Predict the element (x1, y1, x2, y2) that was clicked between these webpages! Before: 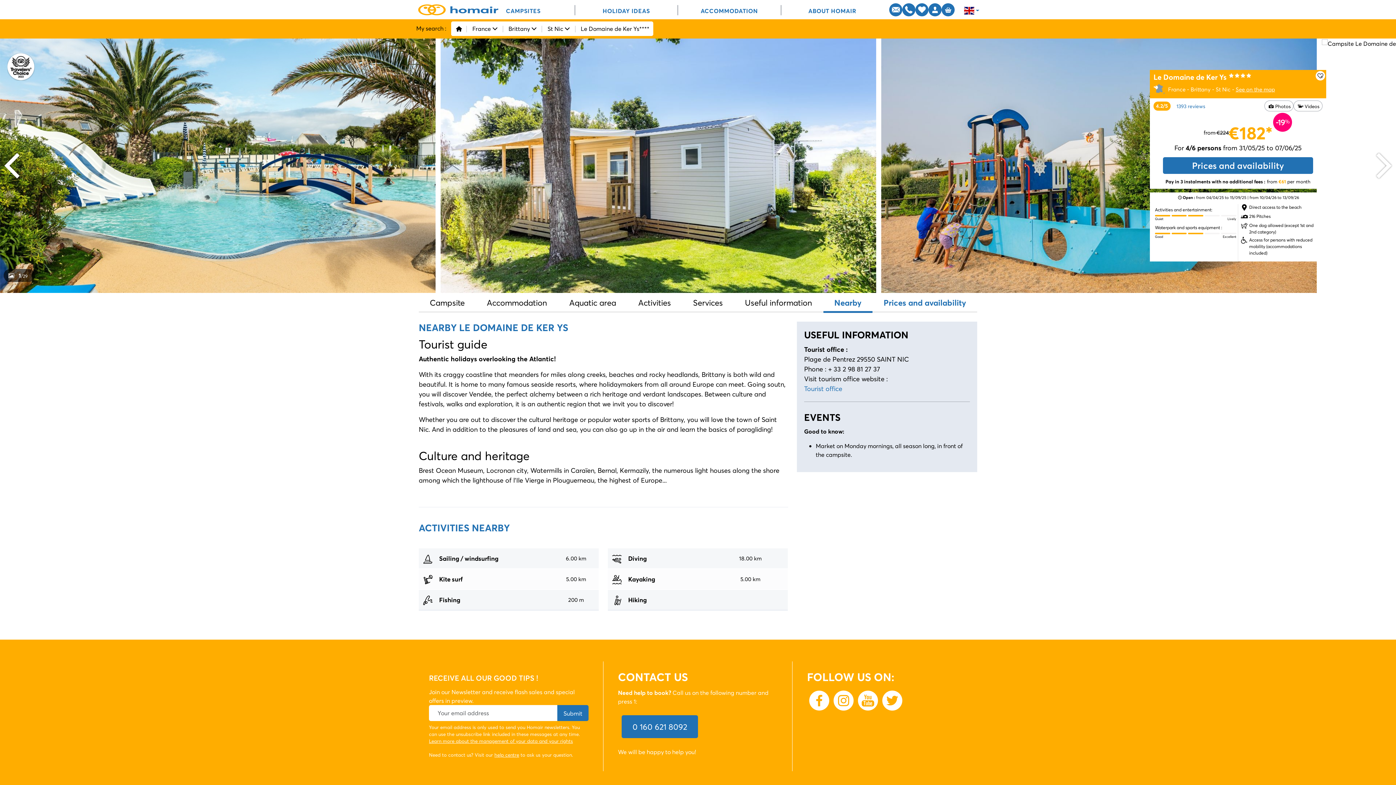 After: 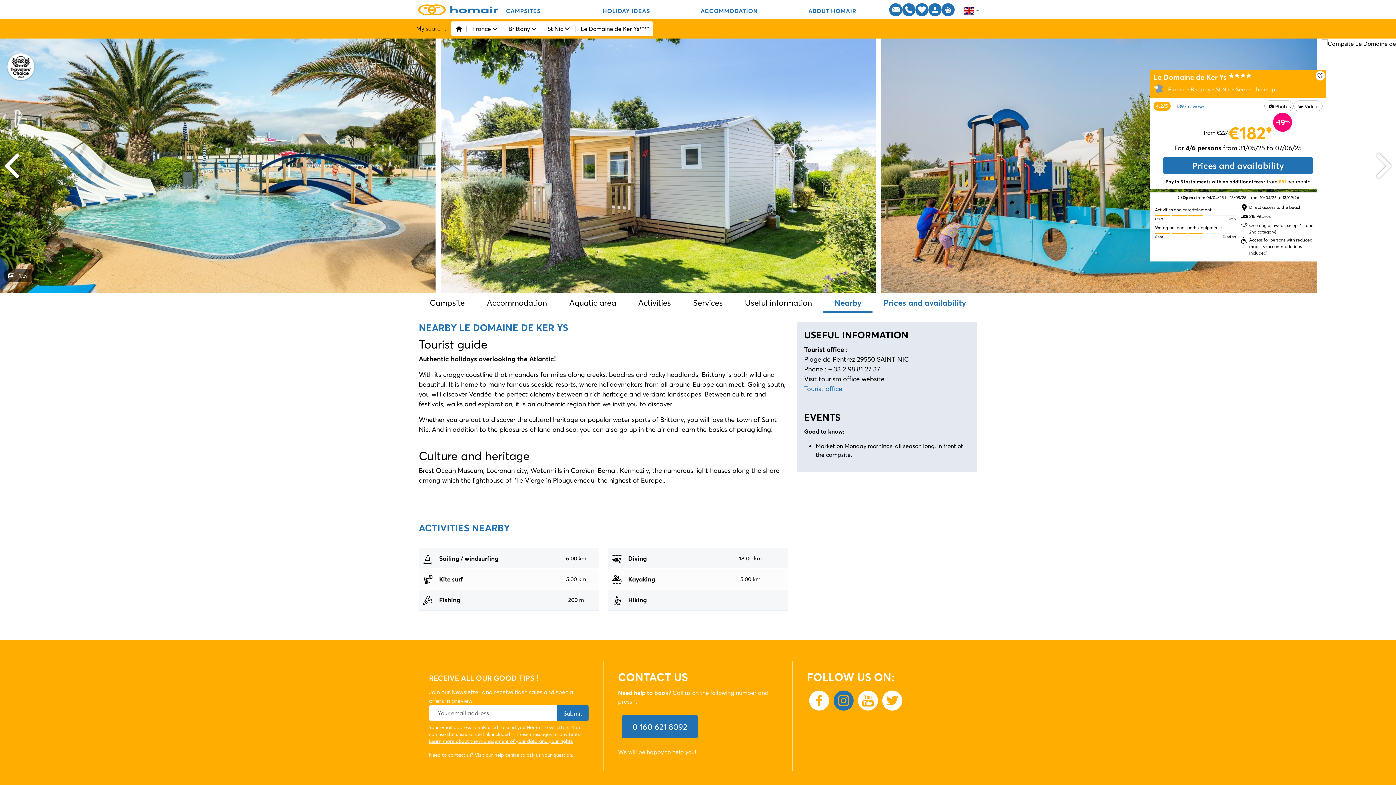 Action: bbox: (831, 690, 855, 710)